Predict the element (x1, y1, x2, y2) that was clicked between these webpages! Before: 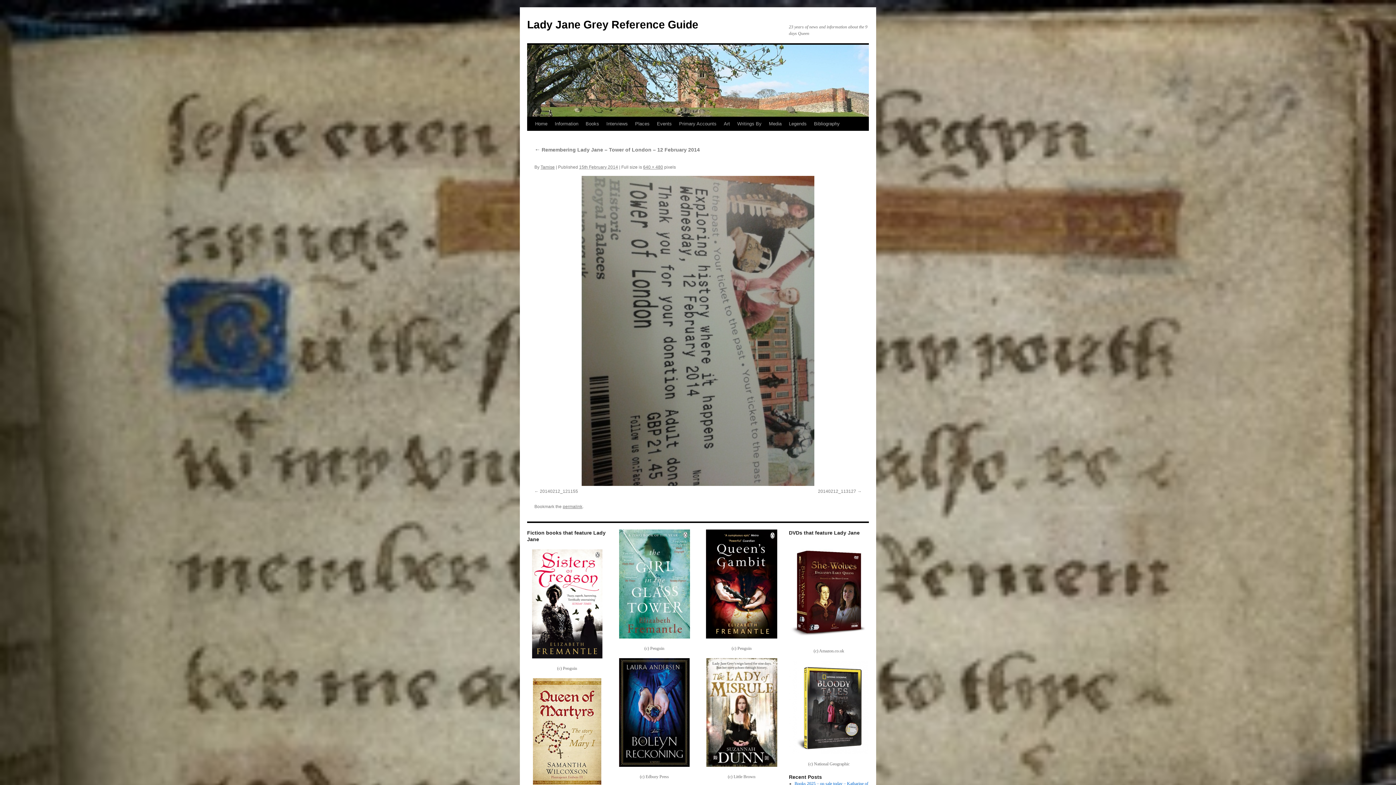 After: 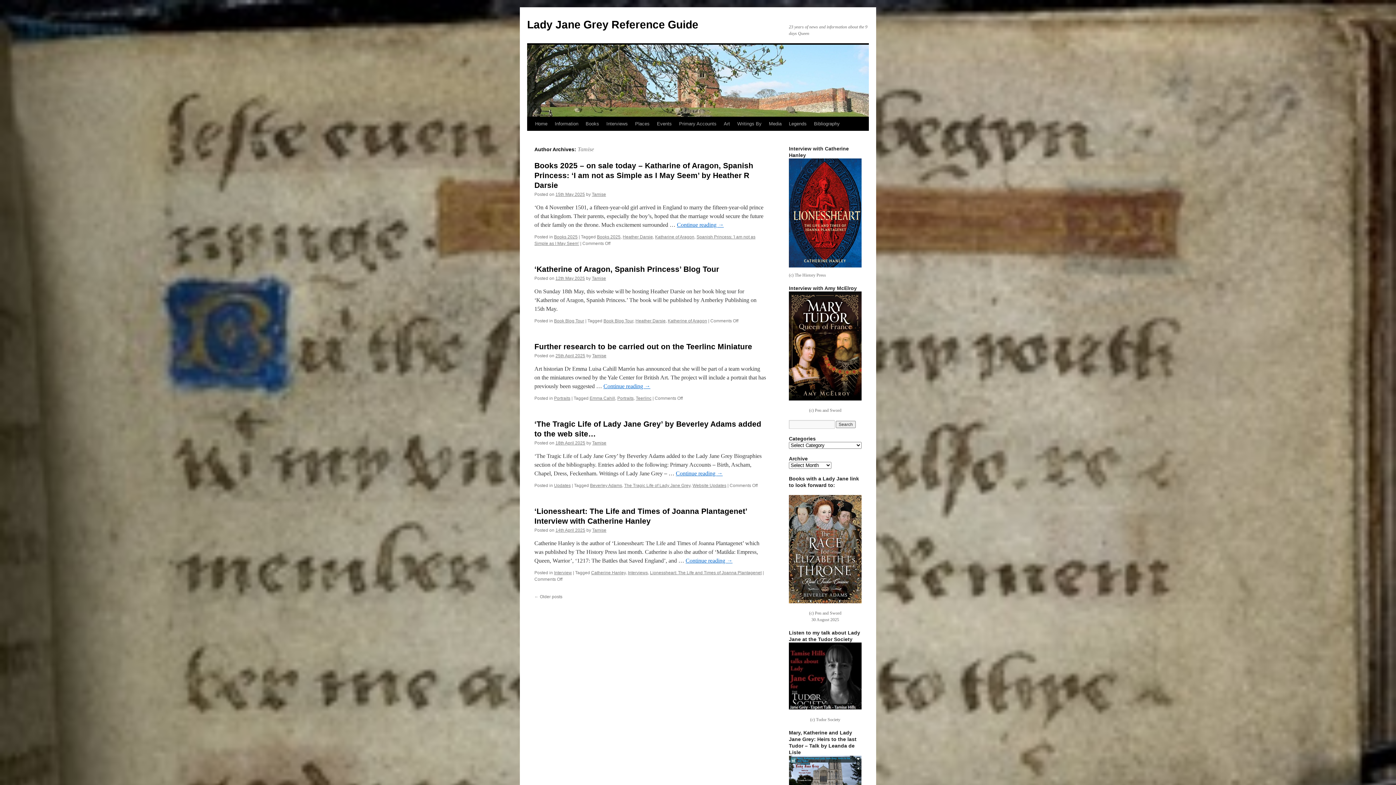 Action: label: Tamise bbox: (540, 164, 554, 169)